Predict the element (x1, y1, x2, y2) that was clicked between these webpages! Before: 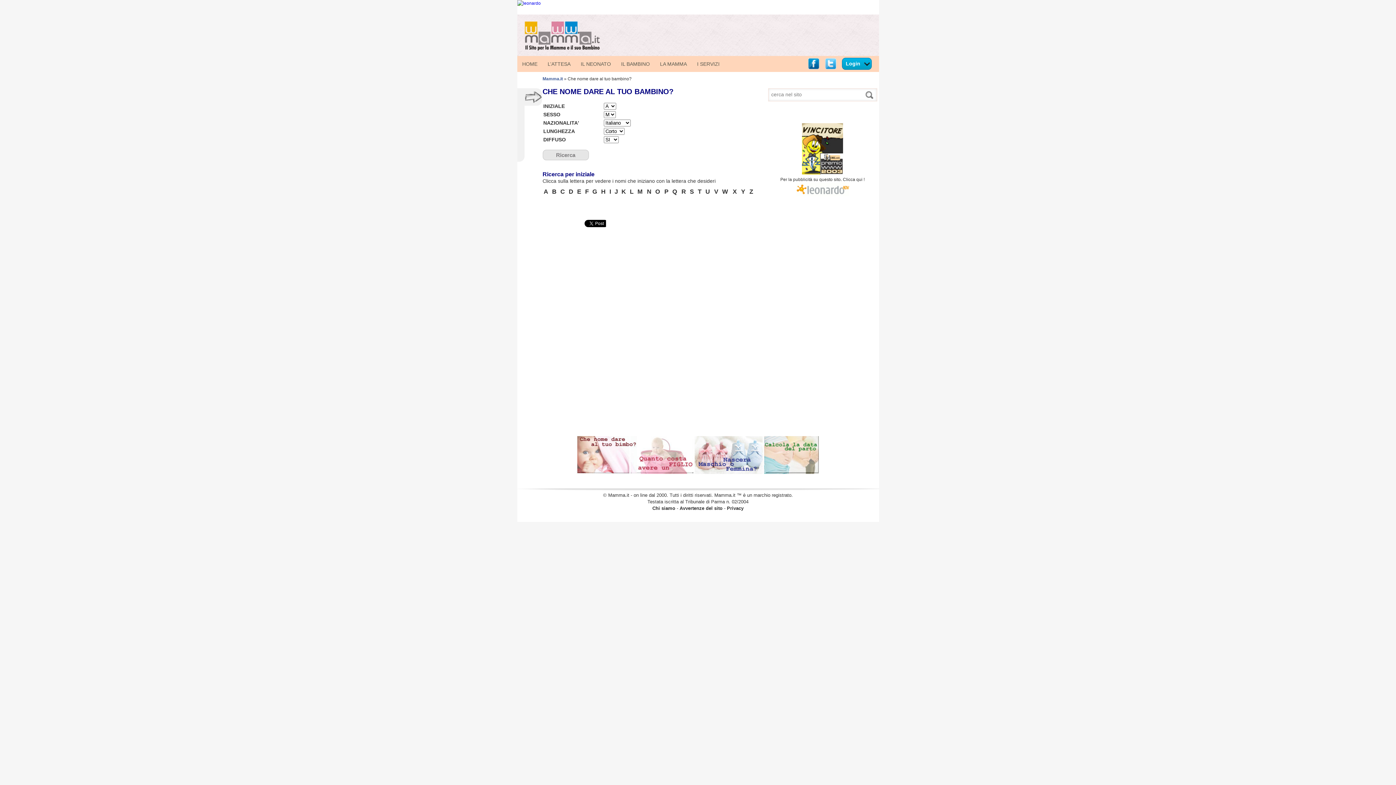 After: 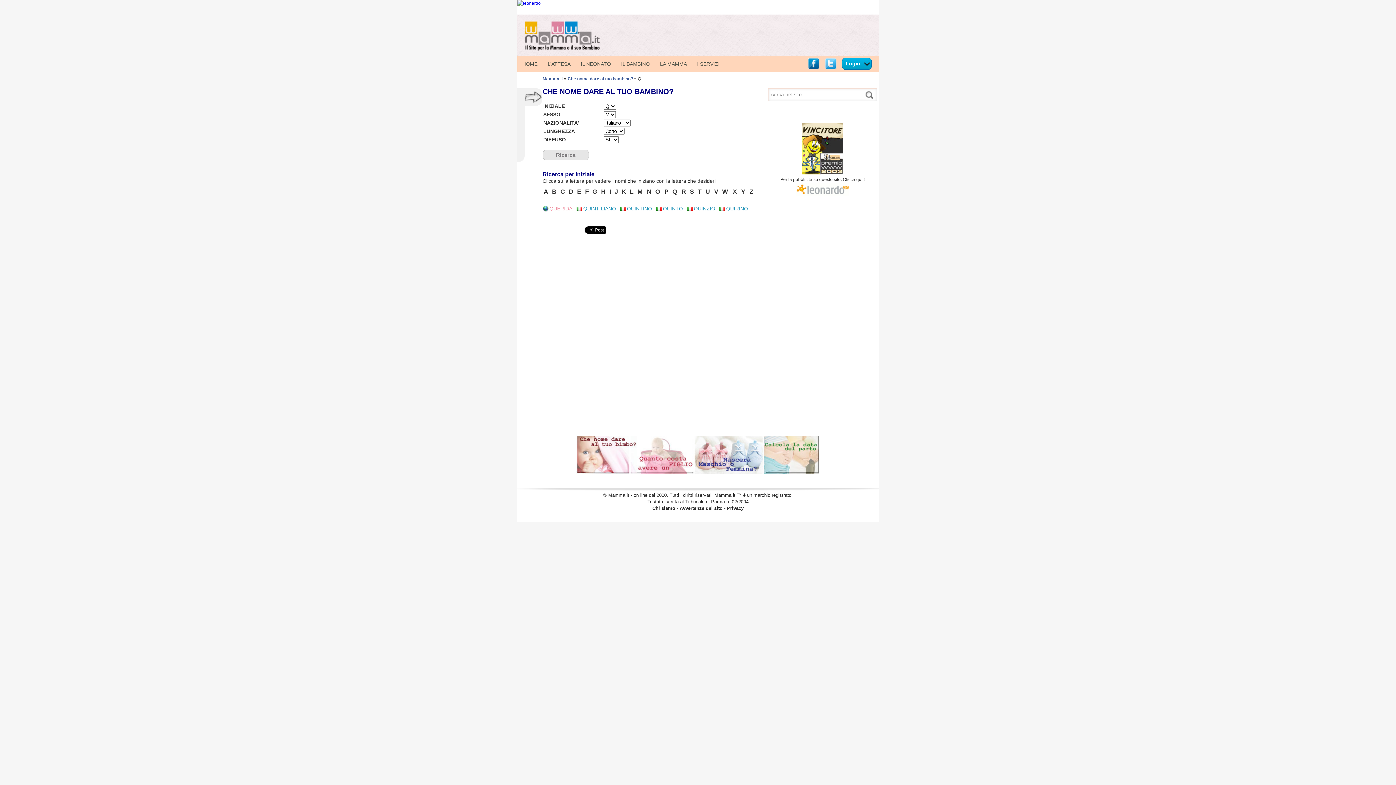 Action: bbox: (672, 188, 677, 195) label: Q